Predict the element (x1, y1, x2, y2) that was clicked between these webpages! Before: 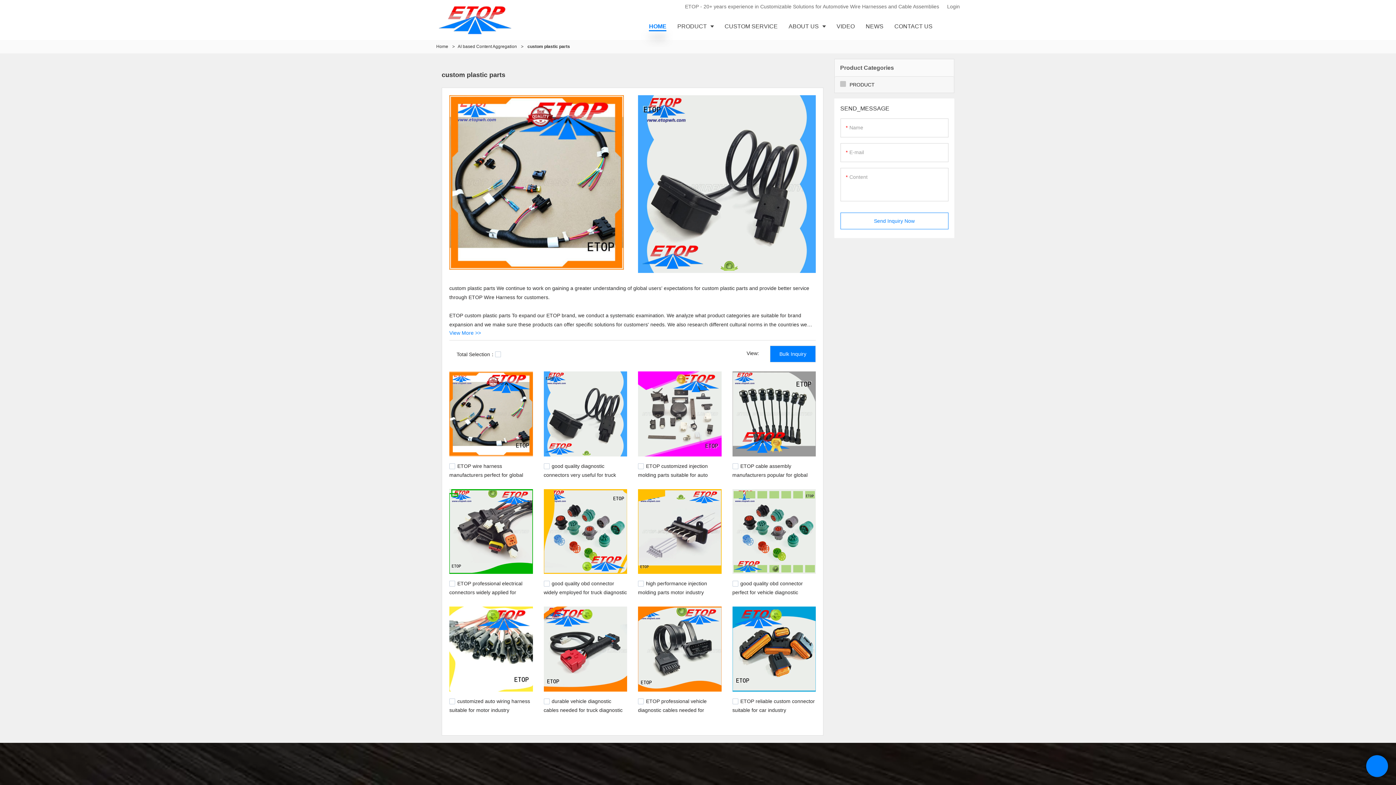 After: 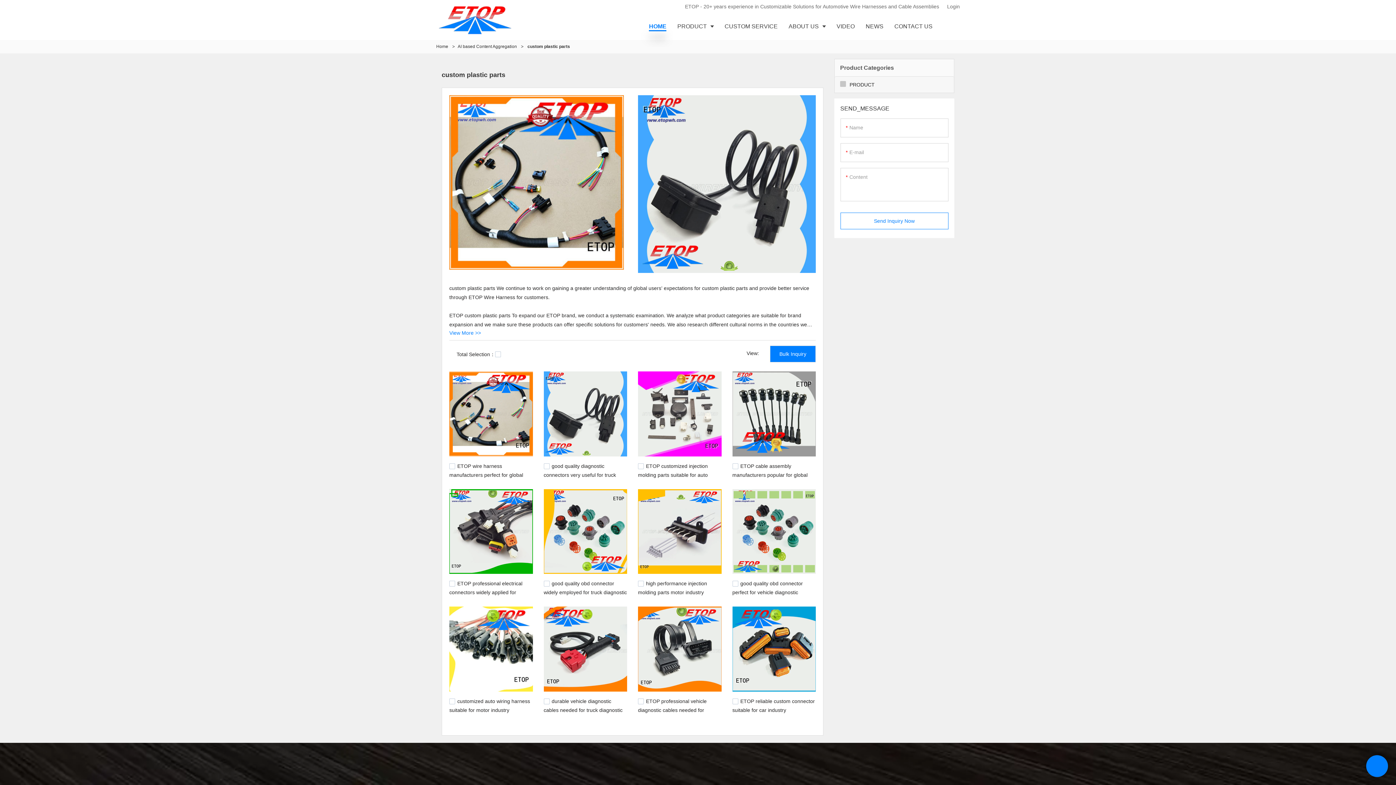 Action: bbox: (543, 606, 627, 691)